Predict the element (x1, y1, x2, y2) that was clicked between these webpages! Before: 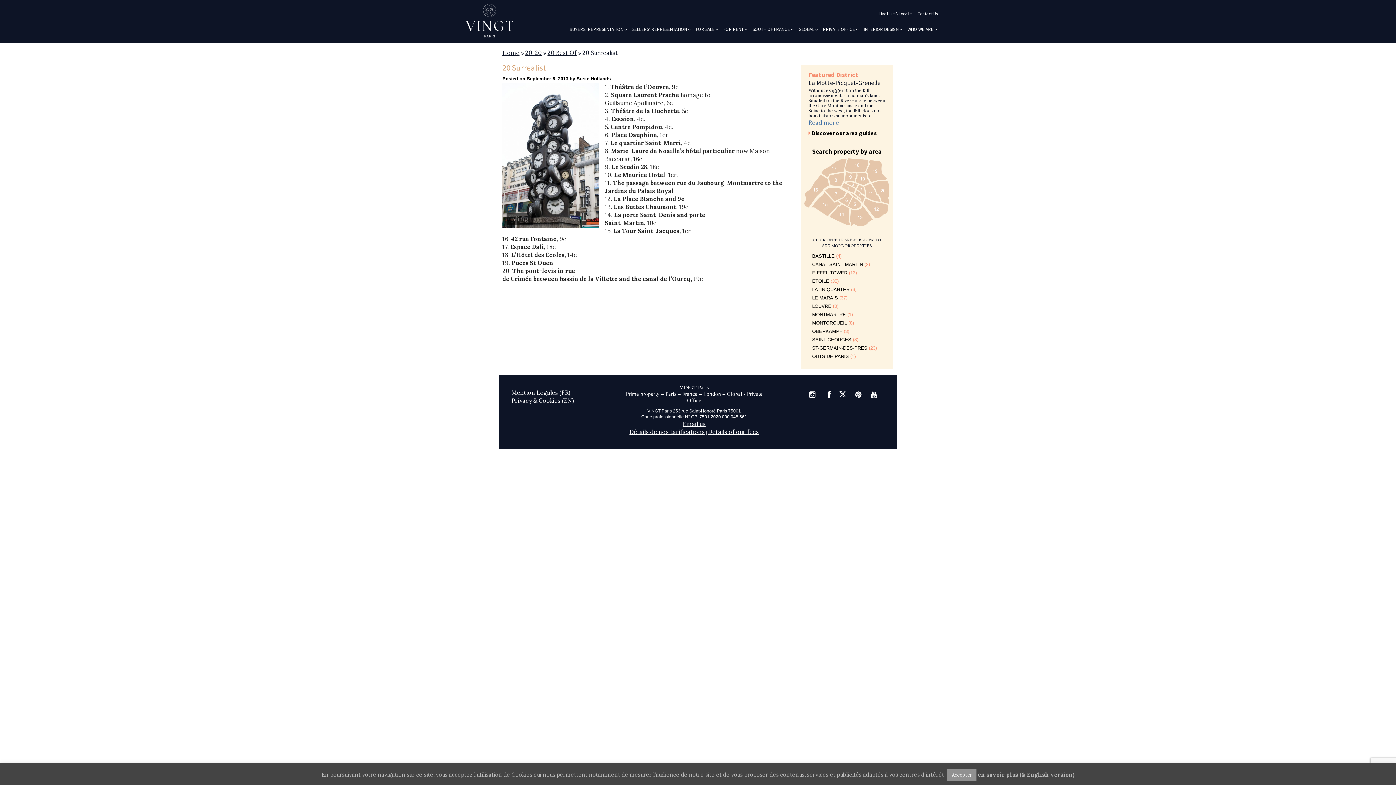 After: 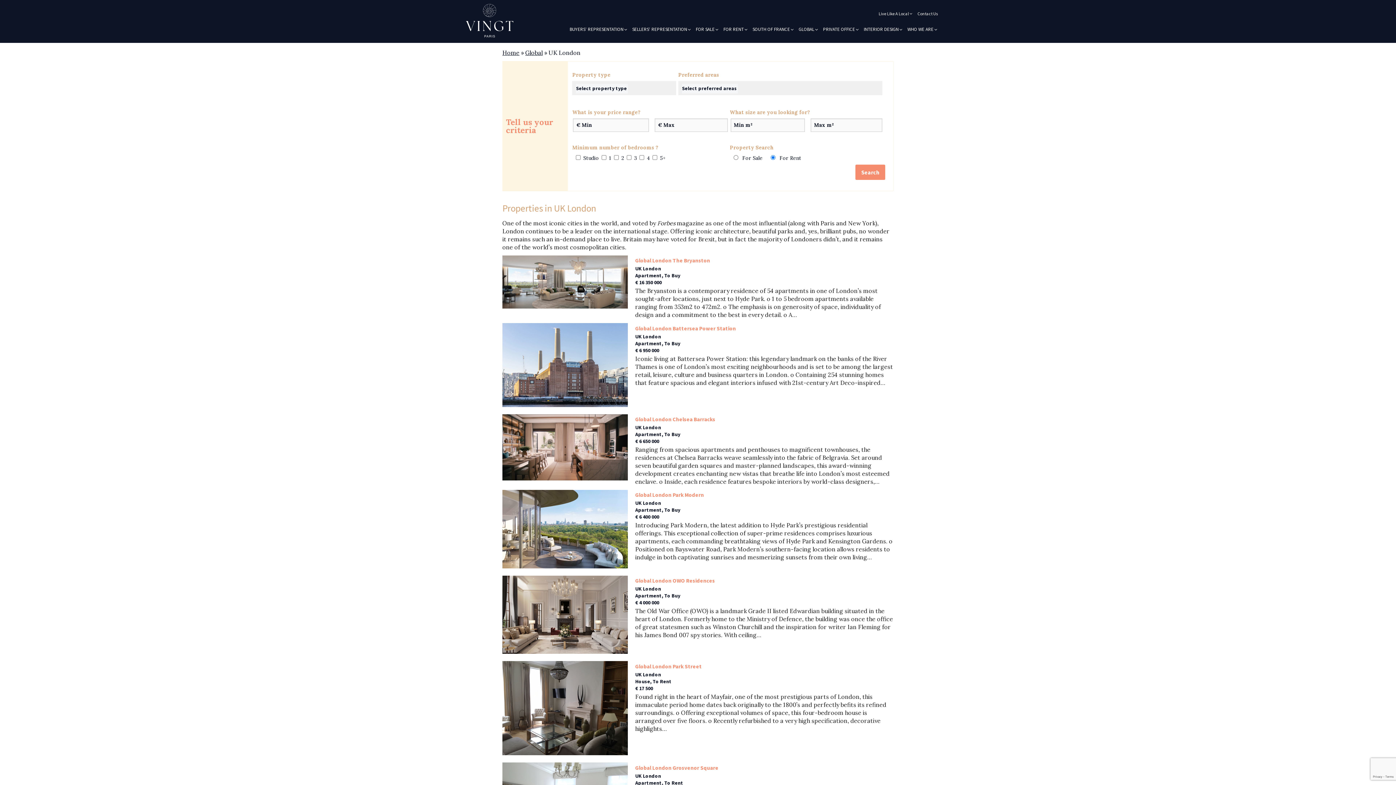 Action: bbox: (703, 391, 721, 396) label: London